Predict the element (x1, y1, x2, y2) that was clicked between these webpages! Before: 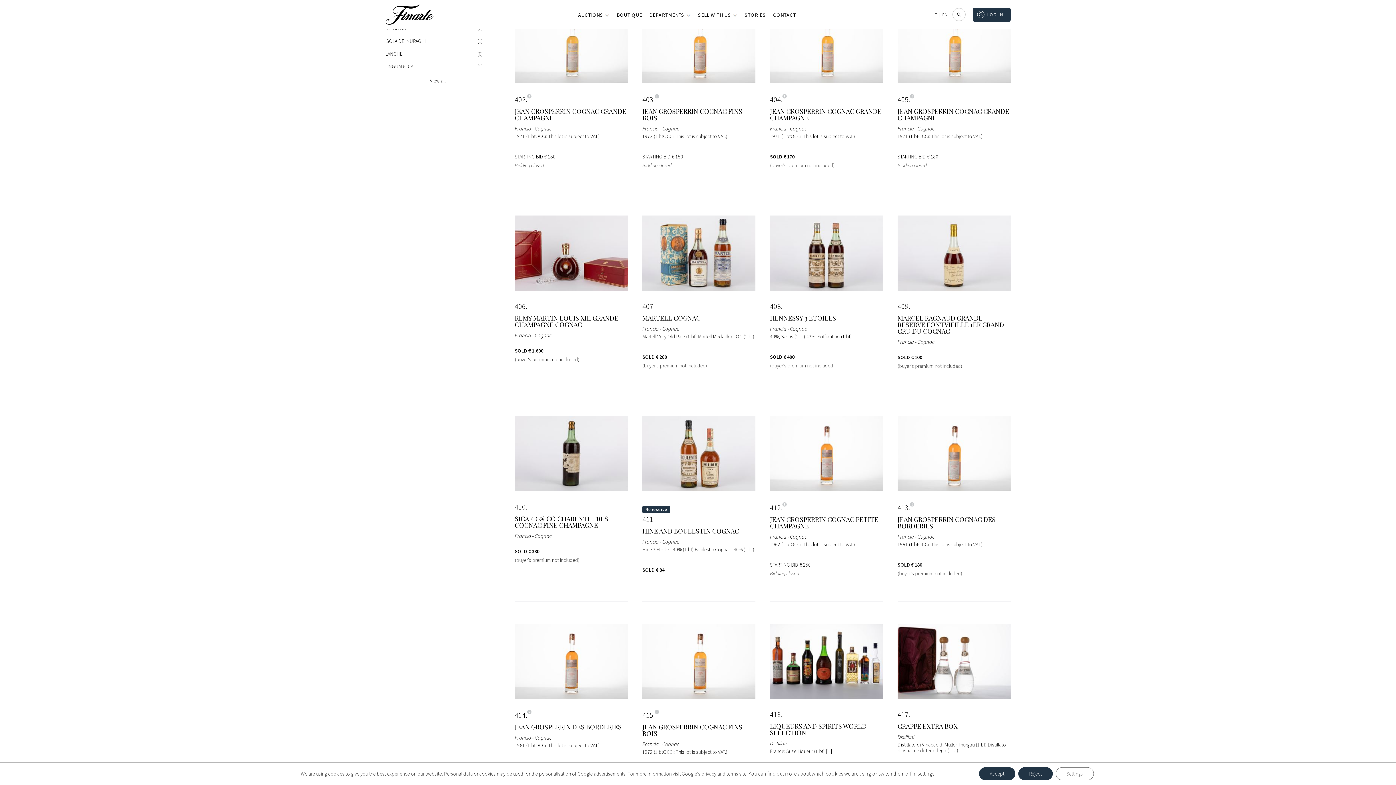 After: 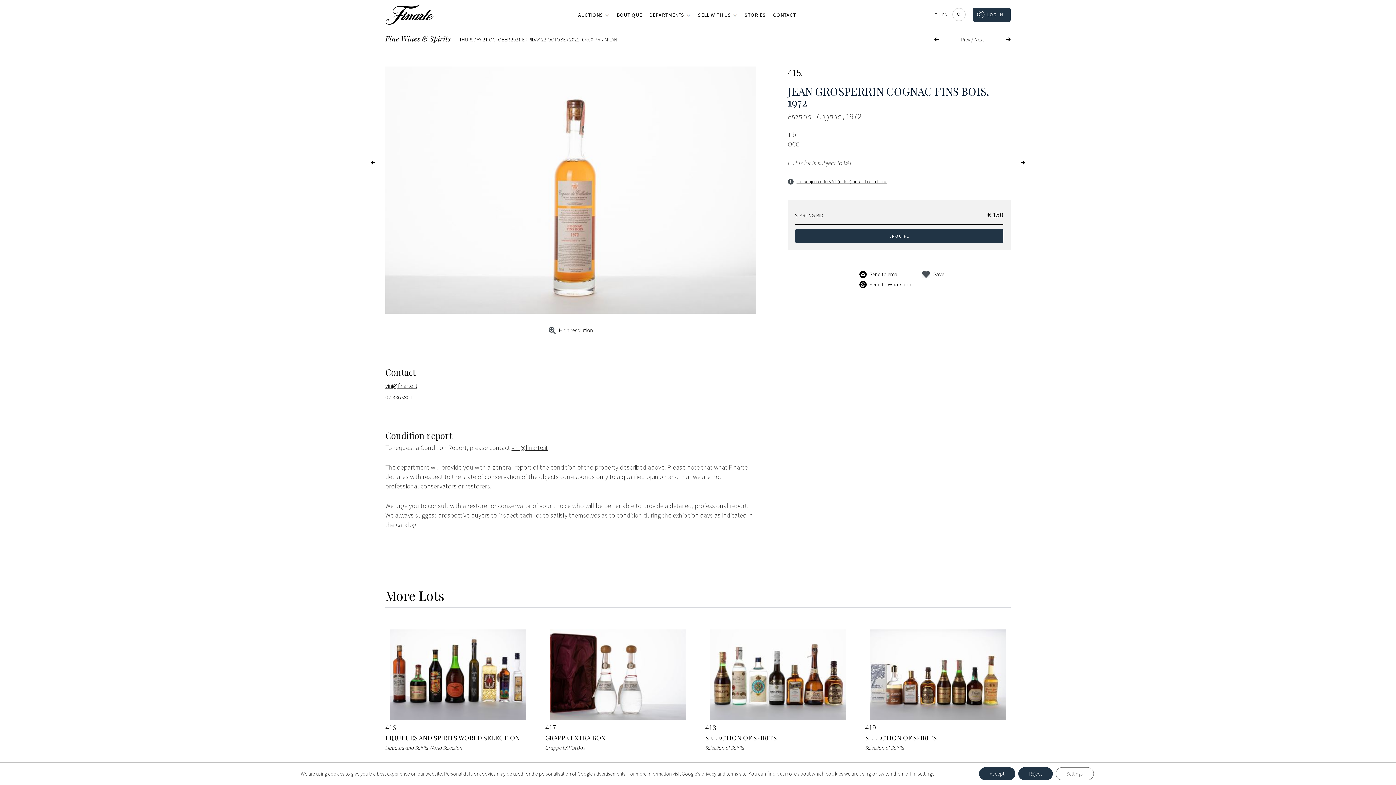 Action: bbox: (642, 616, 755, 707)